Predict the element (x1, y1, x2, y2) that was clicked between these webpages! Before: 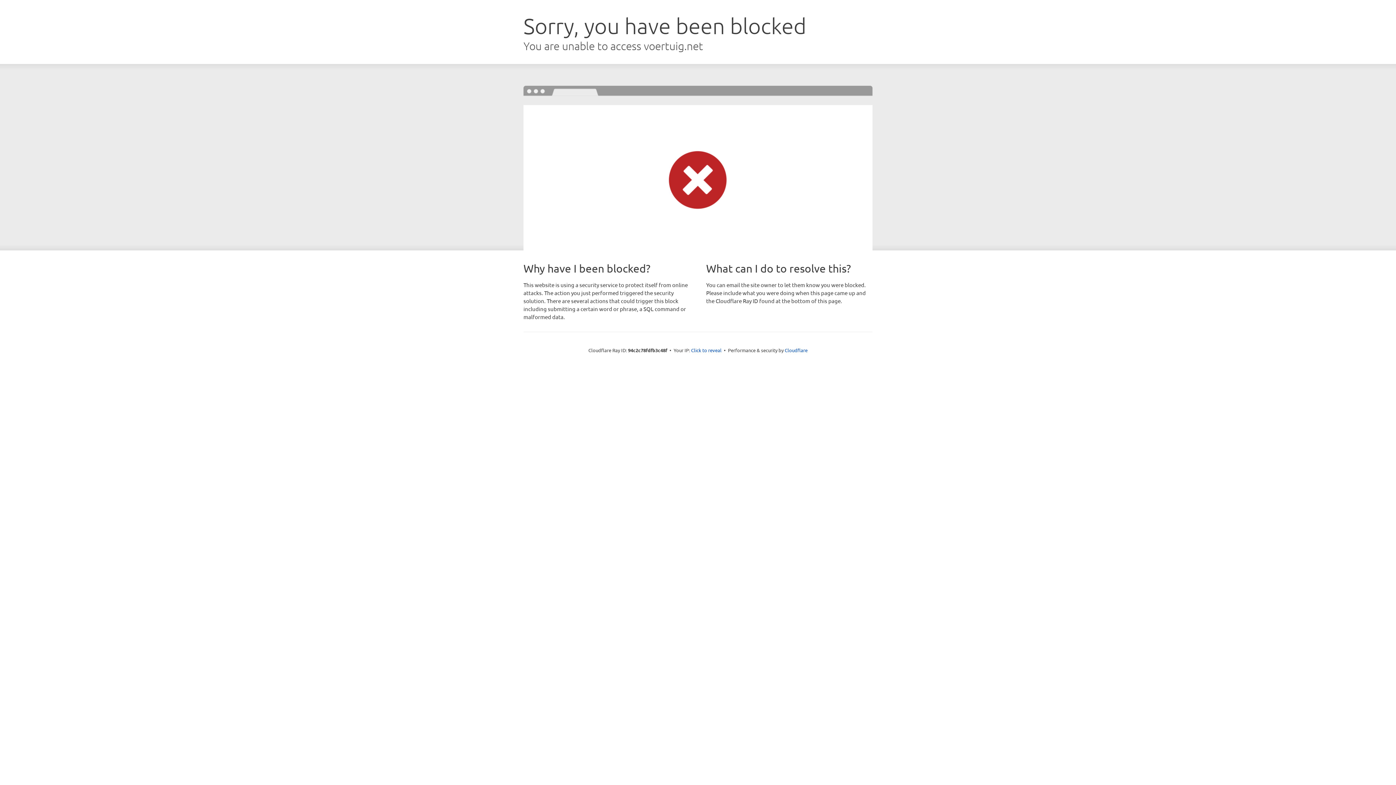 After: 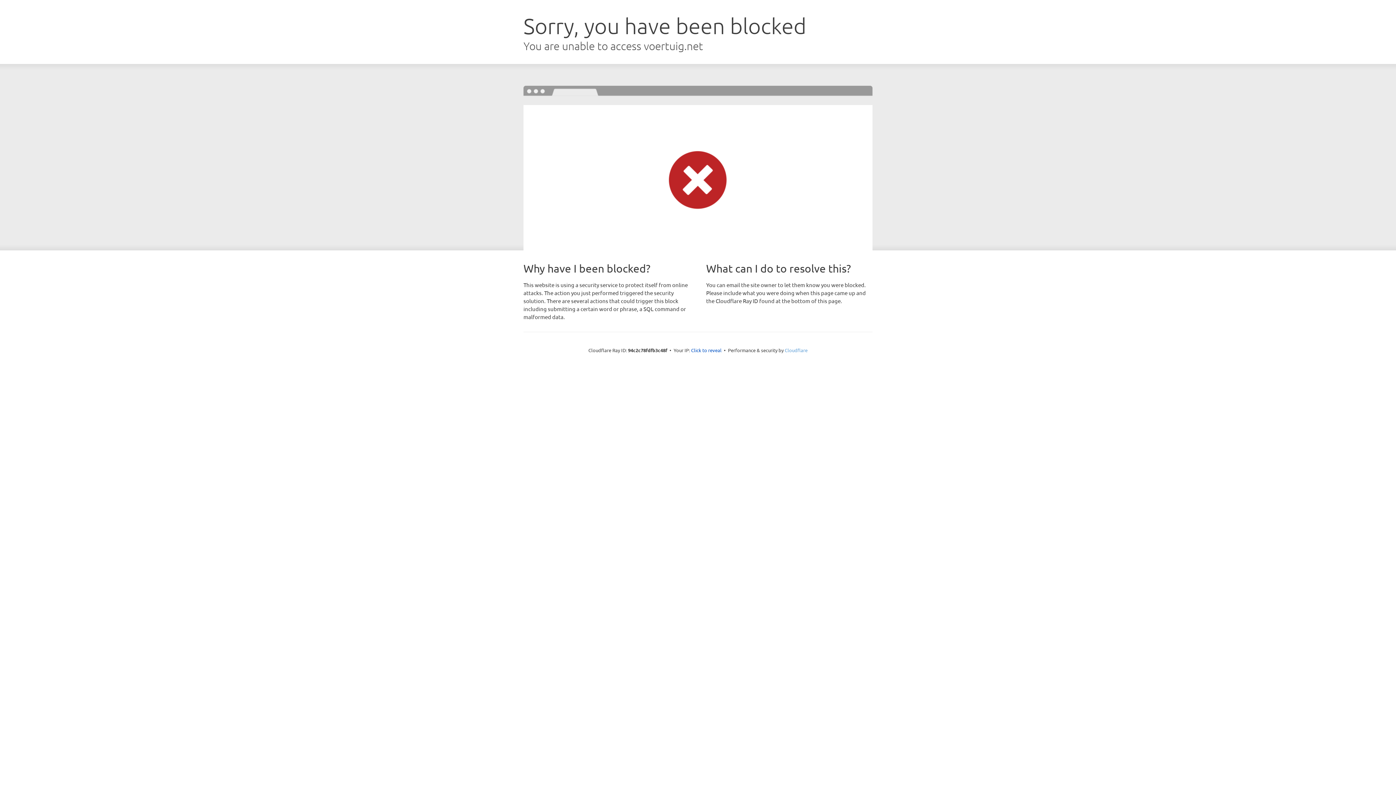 Action: bbox: (784, 347, 807, 353) label: Cloudflare